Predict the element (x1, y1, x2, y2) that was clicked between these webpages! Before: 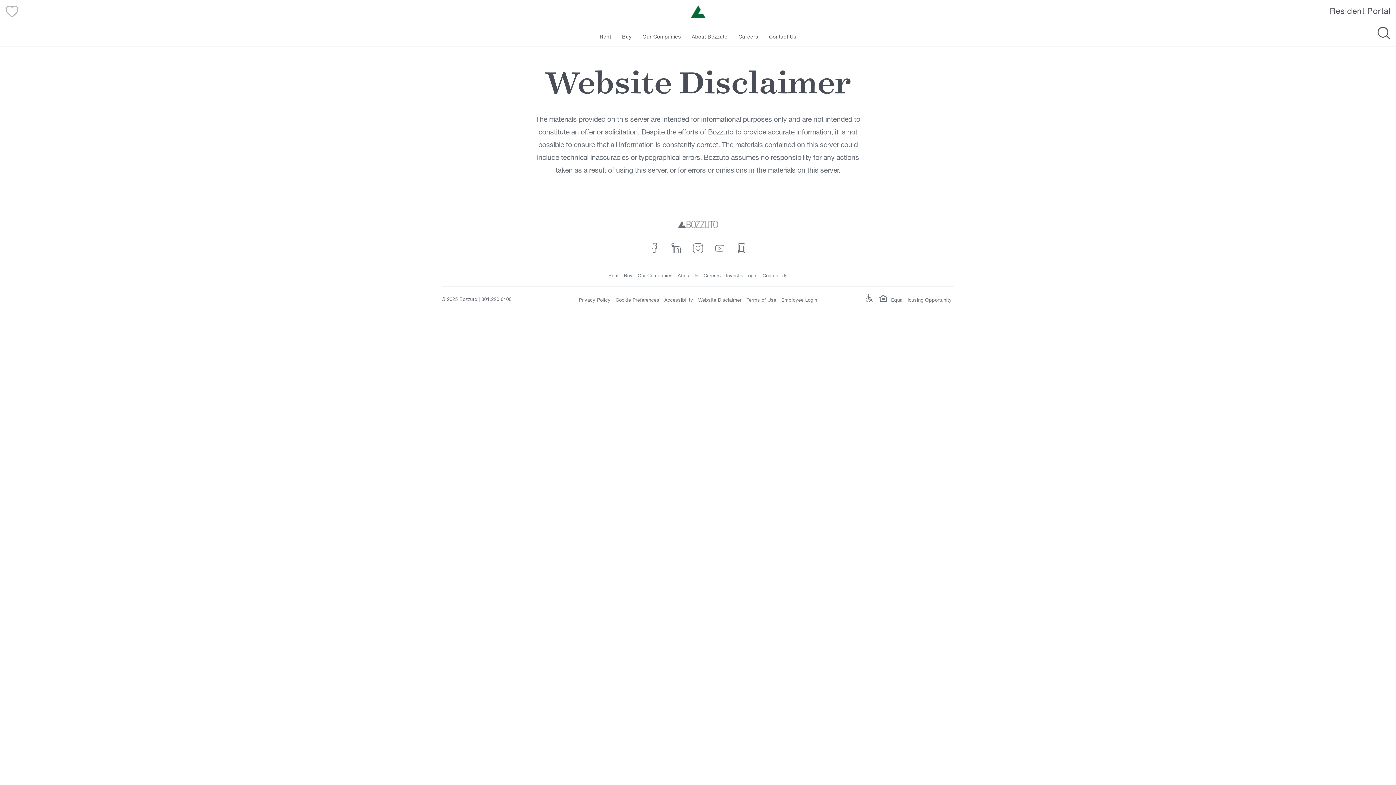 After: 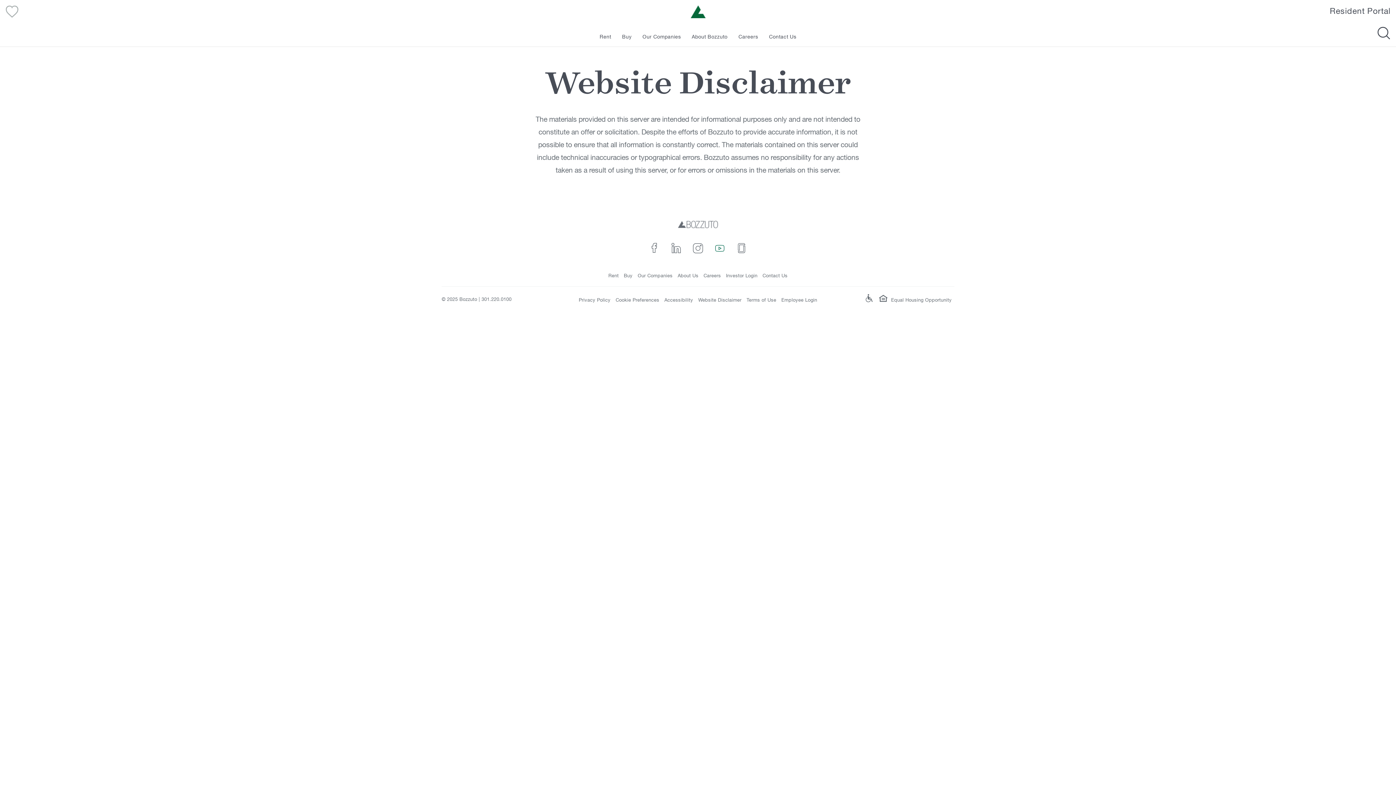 Action: bbox: (714, 239, 725, 257)